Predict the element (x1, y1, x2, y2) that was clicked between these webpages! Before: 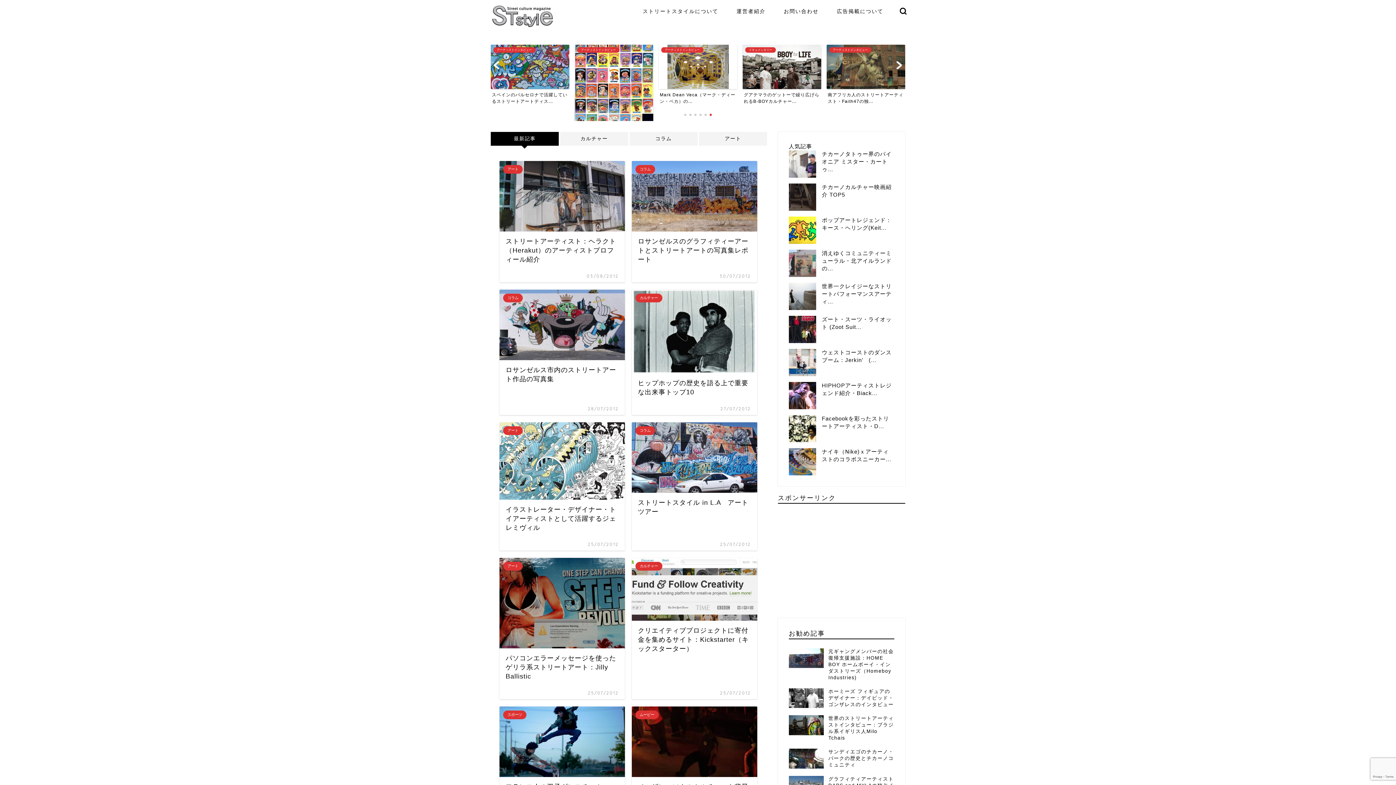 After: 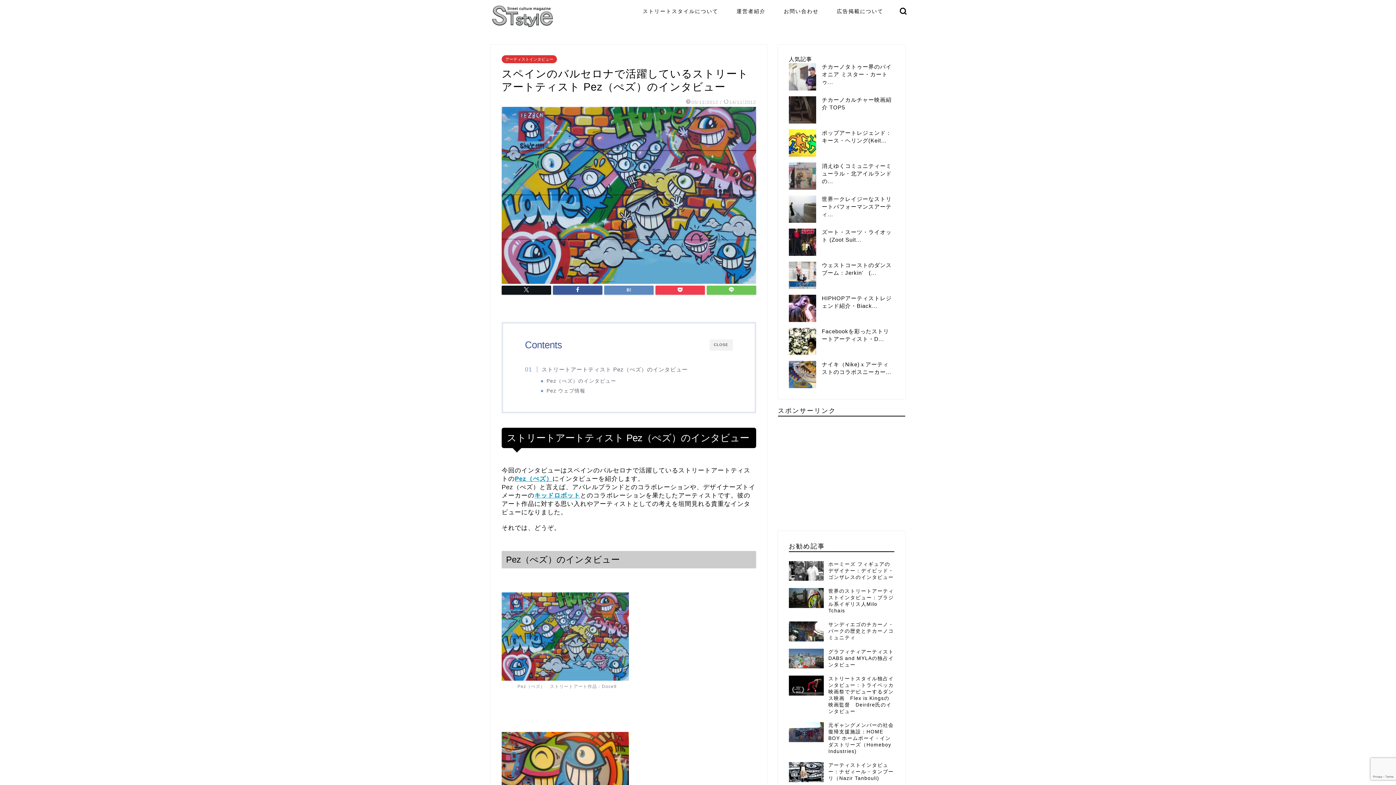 Action: label: アーティストインタビュー
スペインのバルセロナで活躍しているストリートアートティス... bbox: (826, 44, 905, 104)